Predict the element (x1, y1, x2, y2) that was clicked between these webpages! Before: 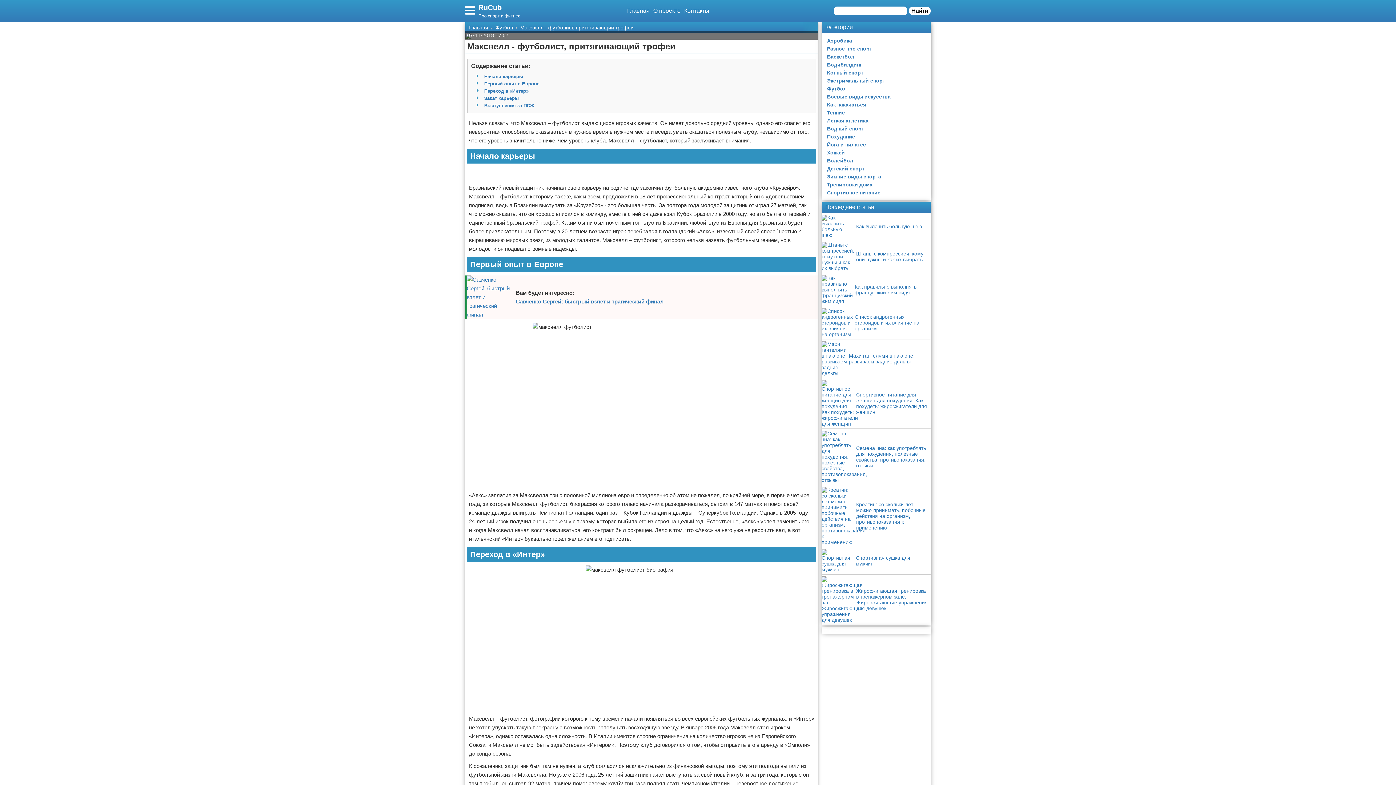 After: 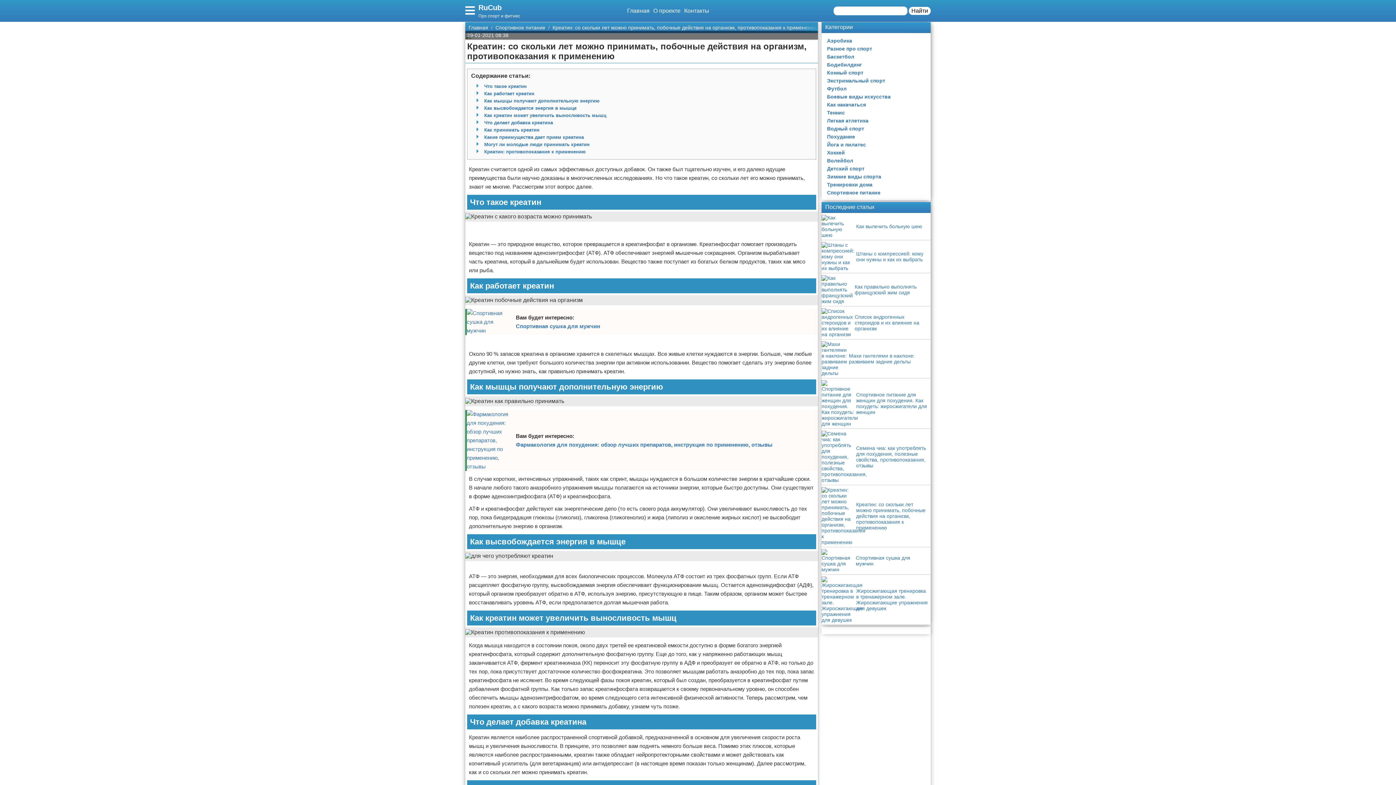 Action: label: Креатин: со скольки лет можно принимать, побочные действия на организм, противопоказания к применению bbox: (821, 485, 930, 547)